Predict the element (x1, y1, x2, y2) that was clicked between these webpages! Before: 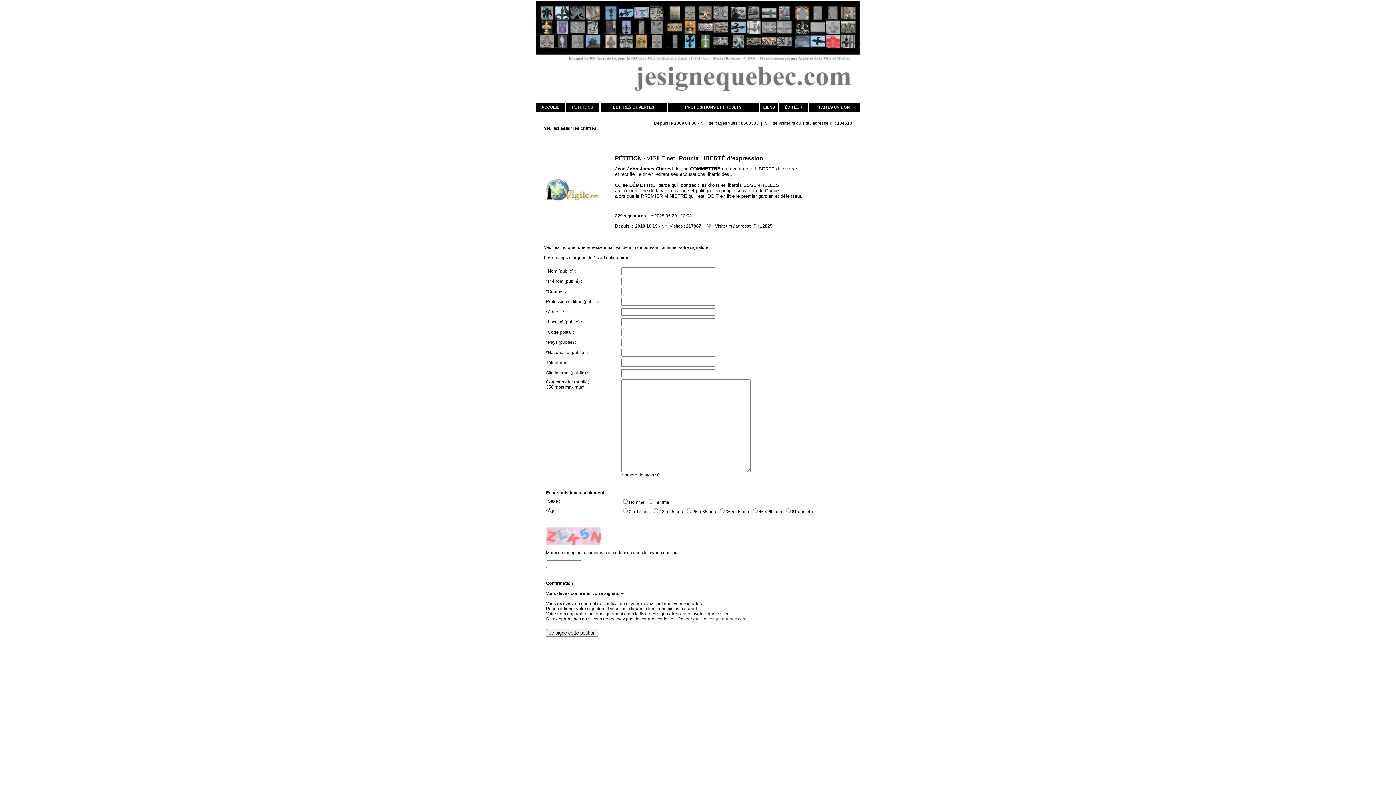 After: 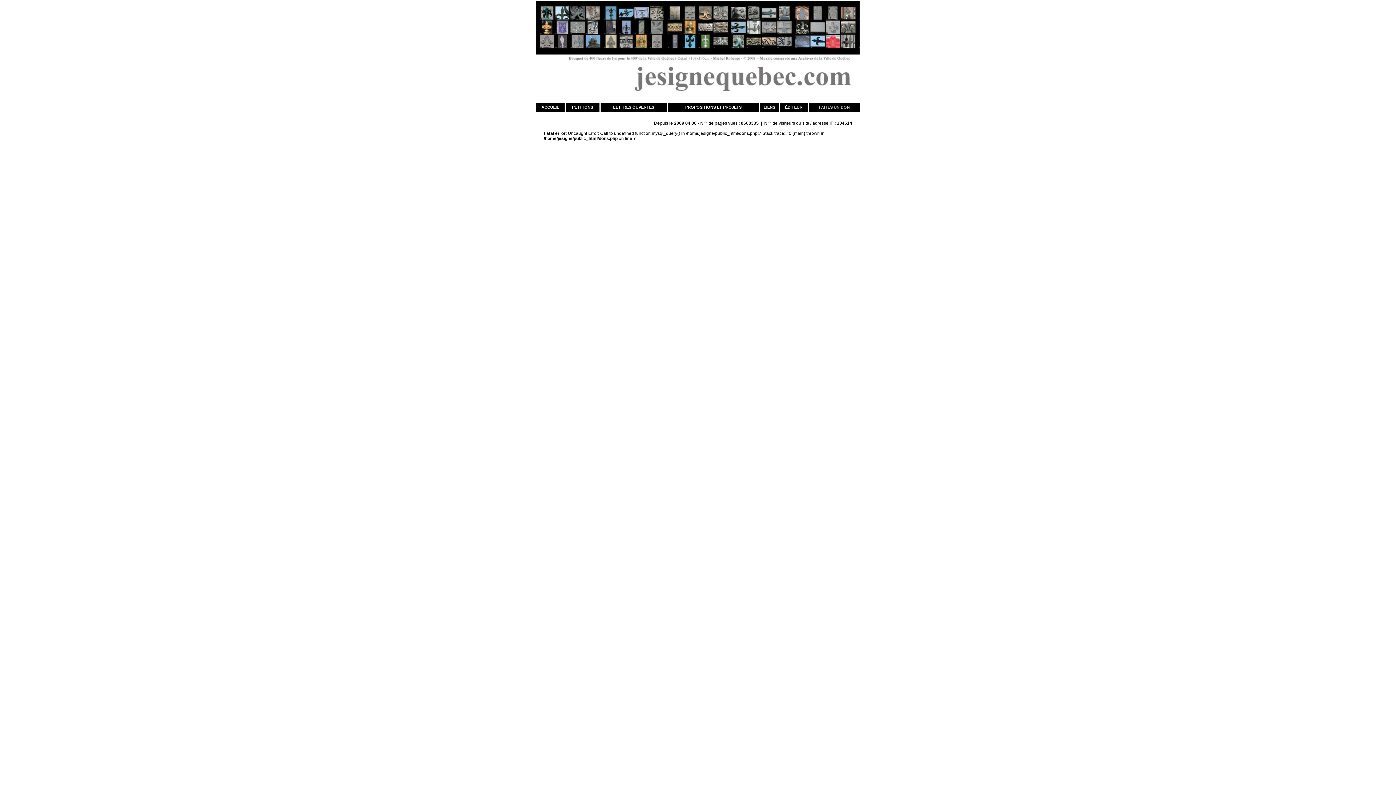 Action: bbox: (819, 105, 850, 109) label: FAITES UN DON